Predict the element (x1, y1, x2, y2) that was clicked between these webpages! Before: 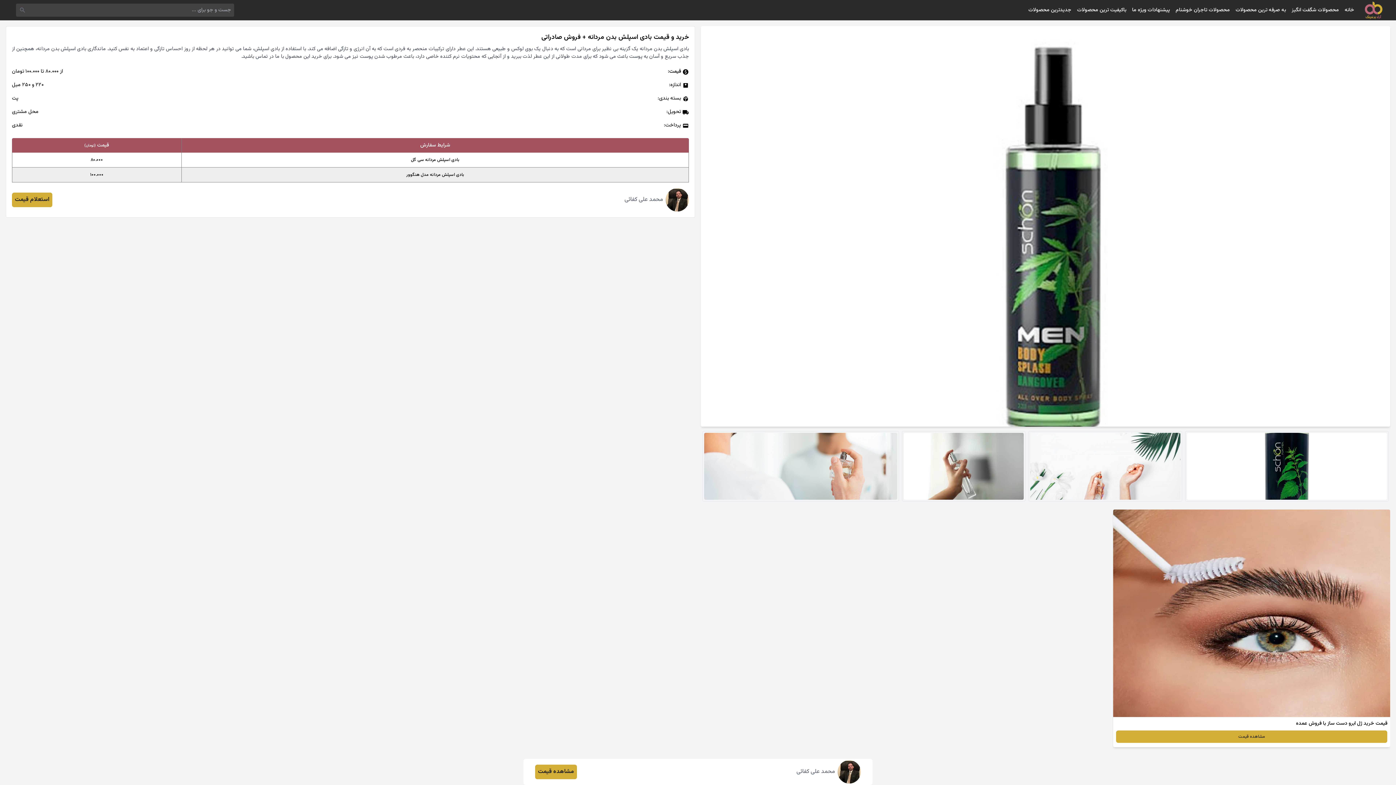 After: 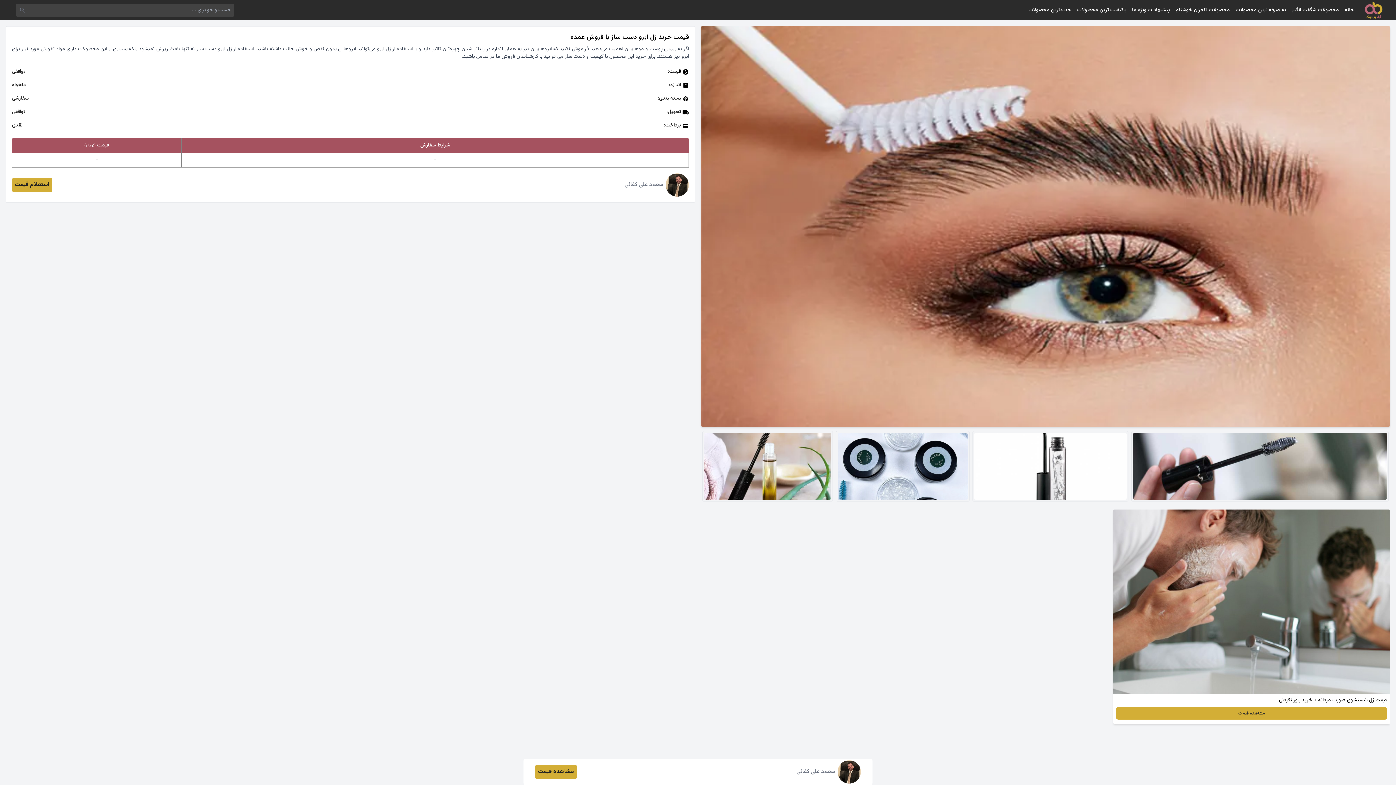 Action: label: مشاهده قیمت bbox: (1116, 730, 1387, 743)